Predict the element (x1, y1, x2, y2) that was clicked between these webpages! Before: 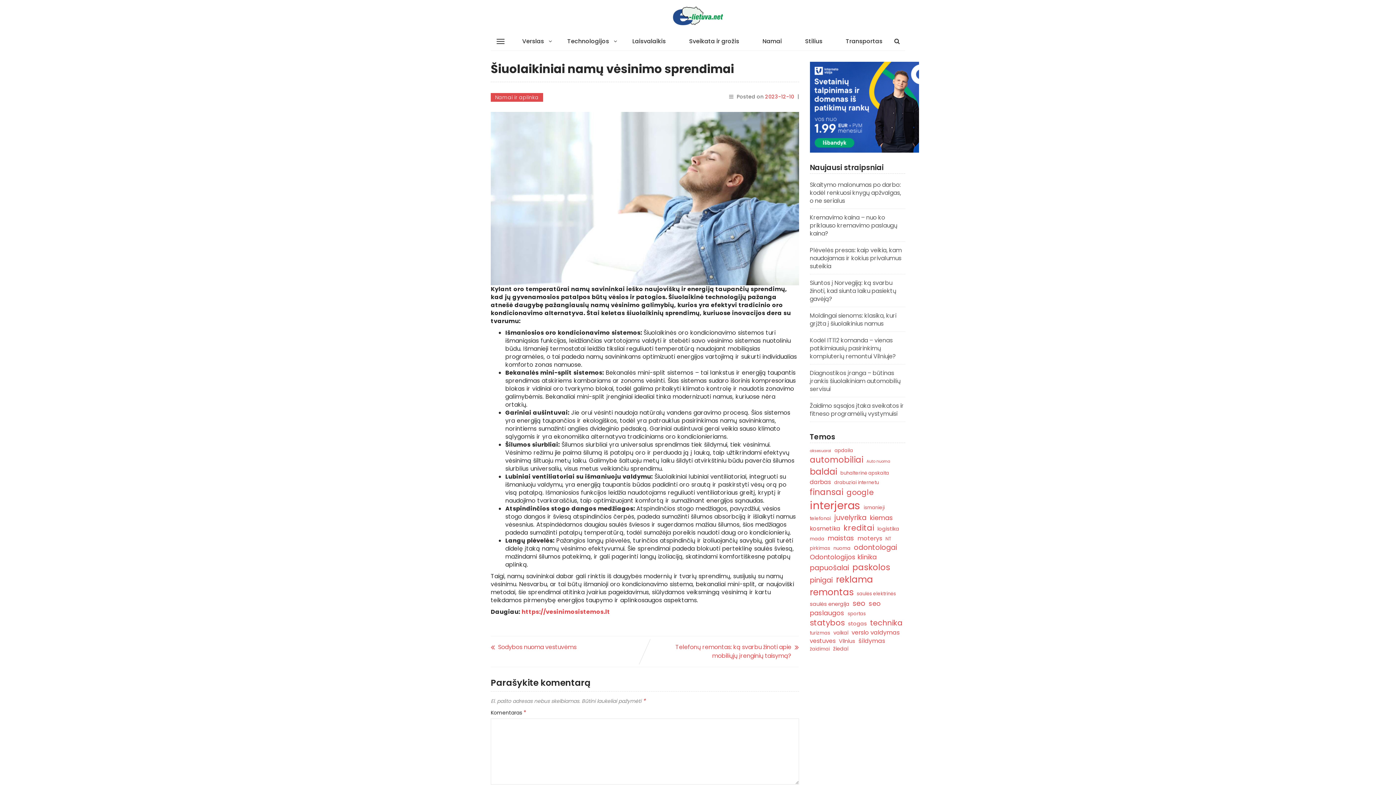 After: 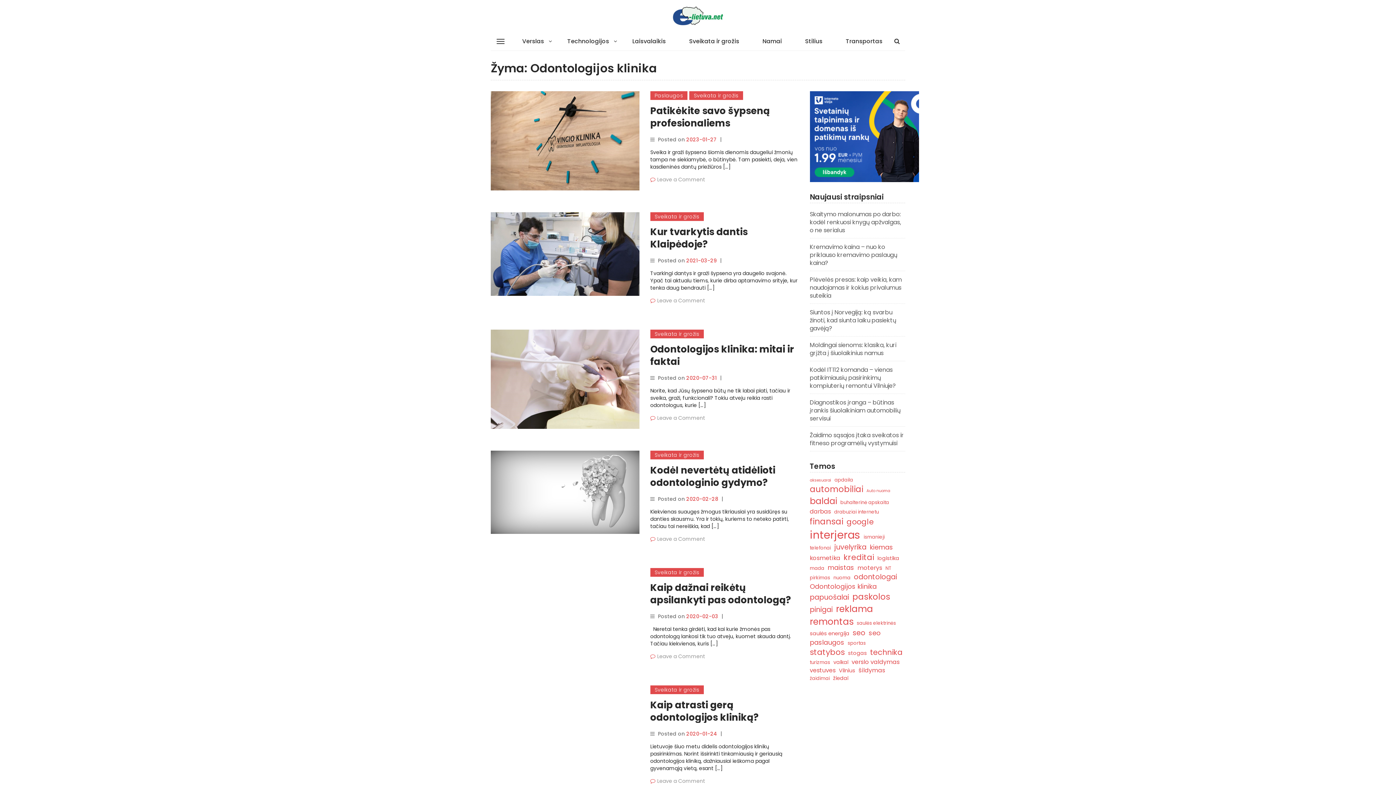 Action: label: Odontologijos klinika (9 elementai) bbox: (810, 552, 878, 561)